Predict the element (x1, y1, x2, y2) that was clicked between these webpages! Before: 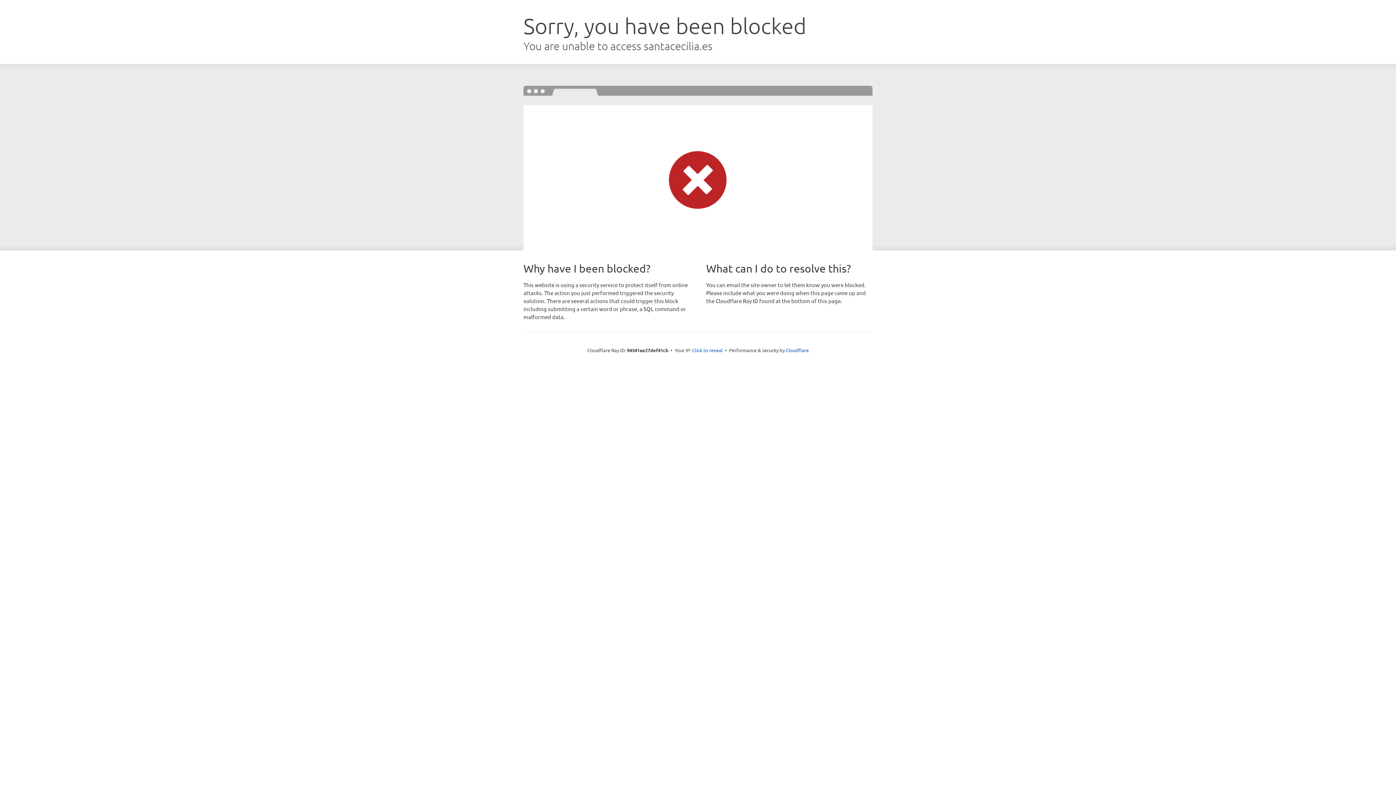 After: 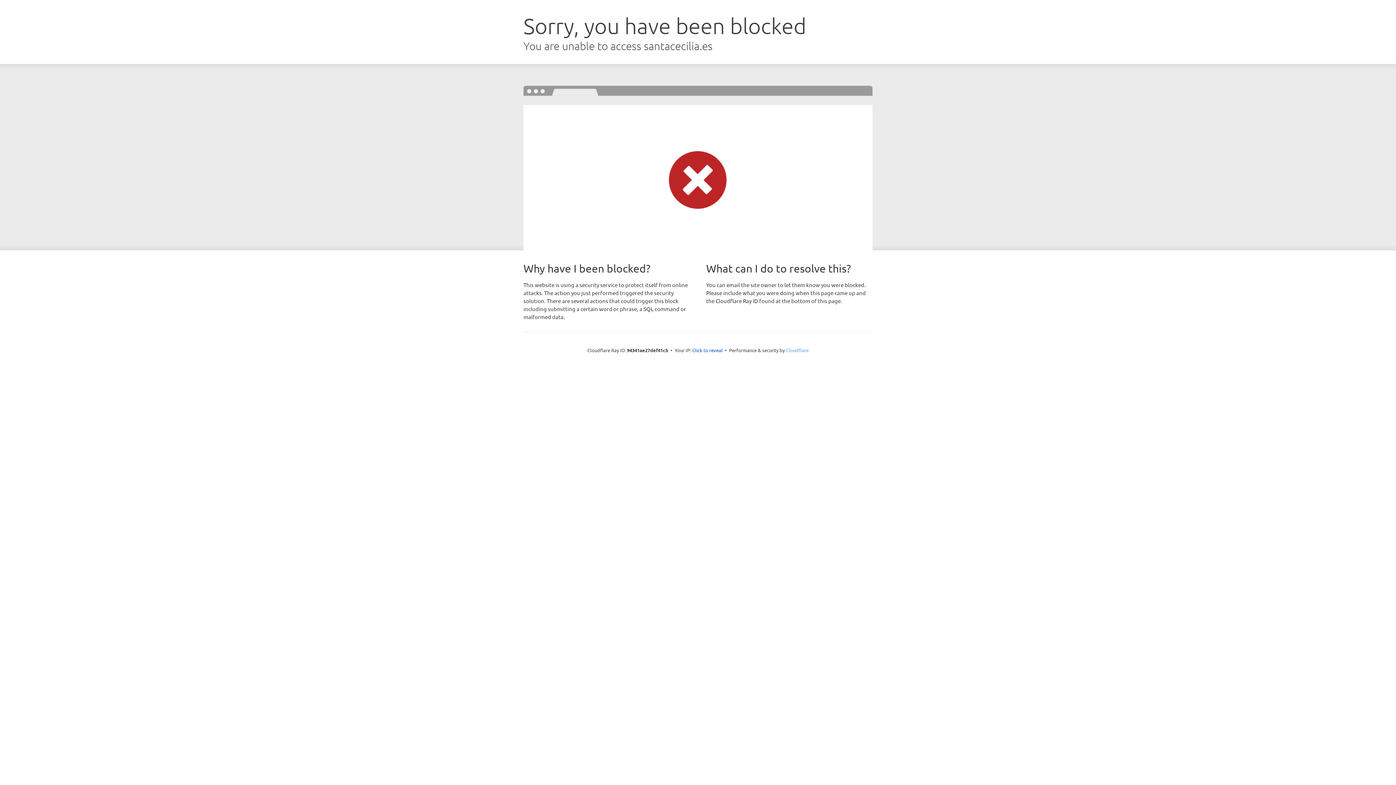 Action: bbox: (786, 347, 808, 353) label: Cloudflare